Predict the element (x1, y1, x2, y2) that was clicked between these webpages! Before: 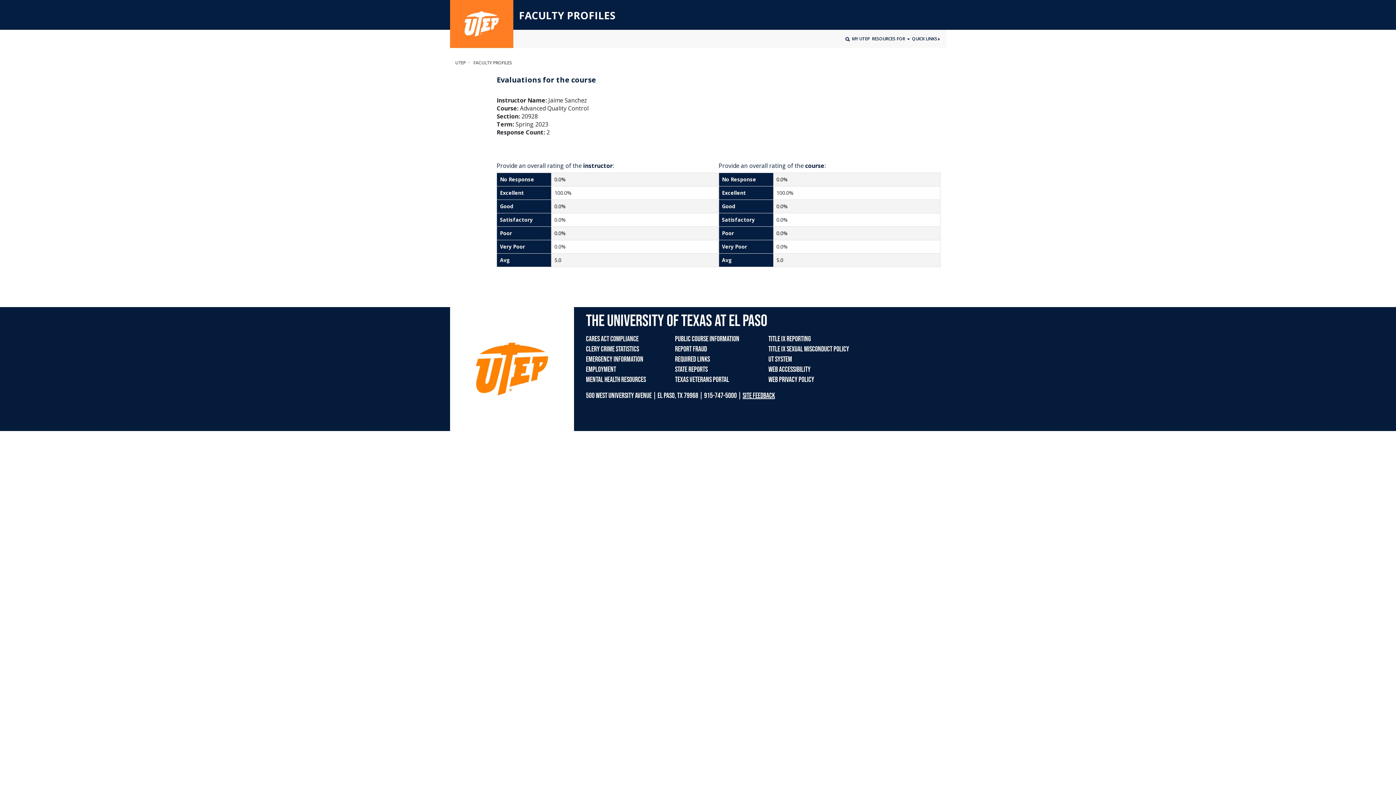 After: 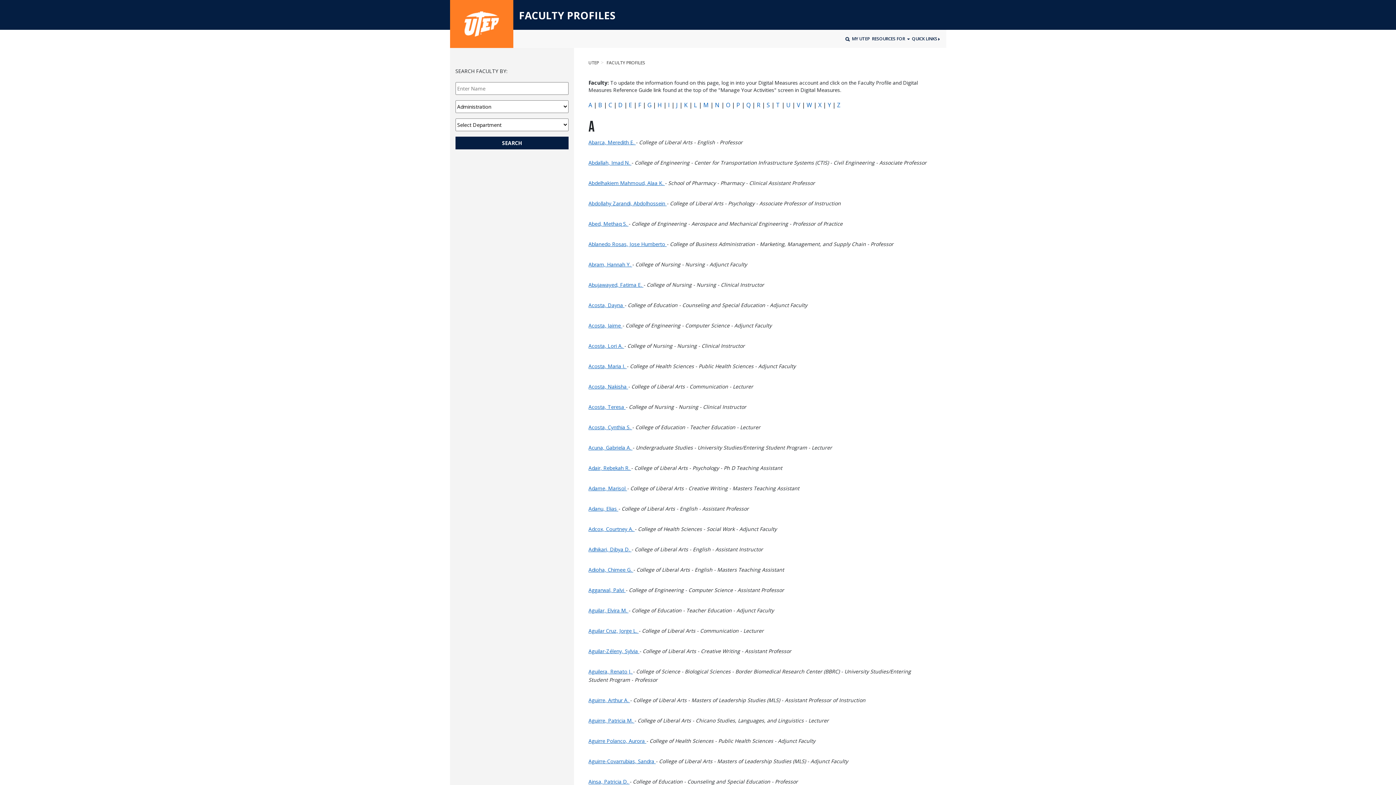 Action: bbox: (472, 59, 511, 65) label:  FACULTY PROFILES